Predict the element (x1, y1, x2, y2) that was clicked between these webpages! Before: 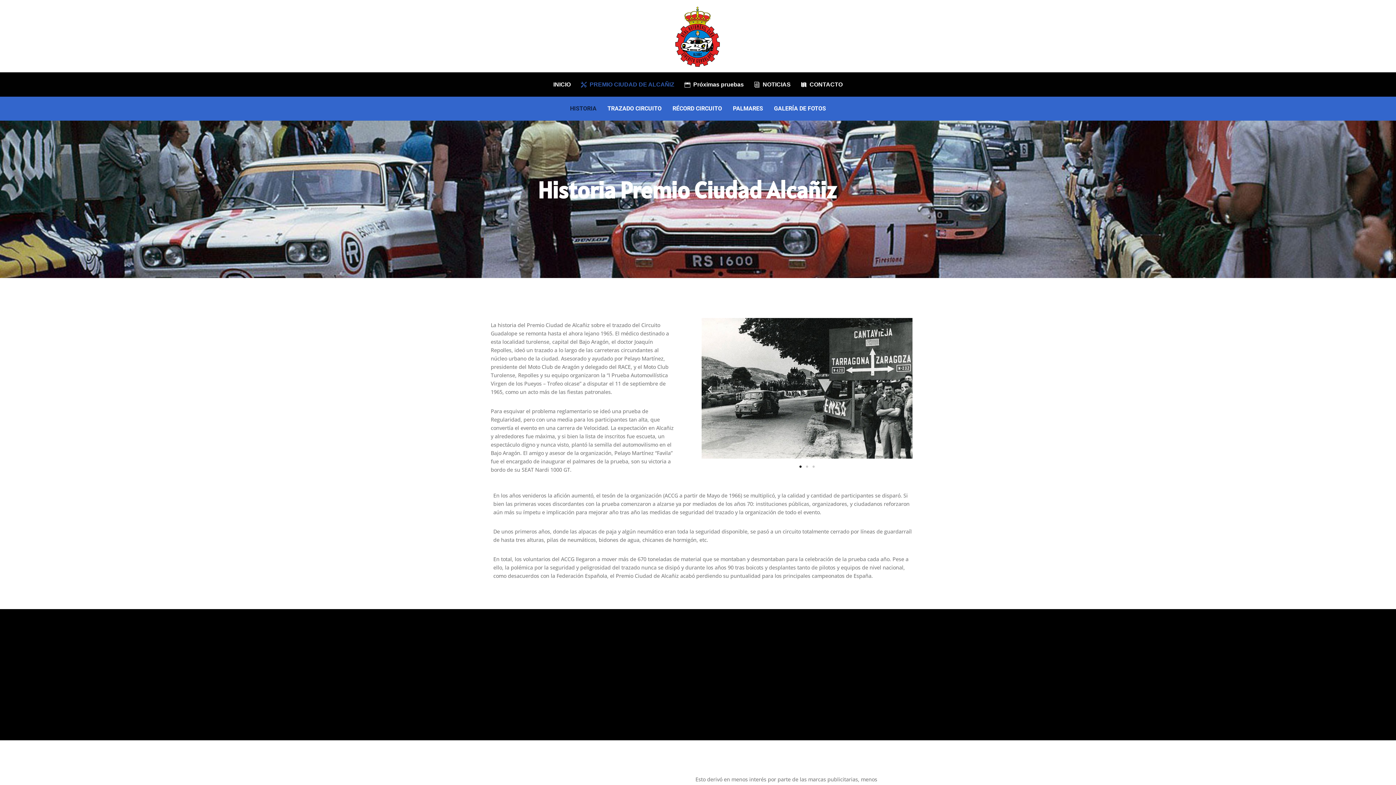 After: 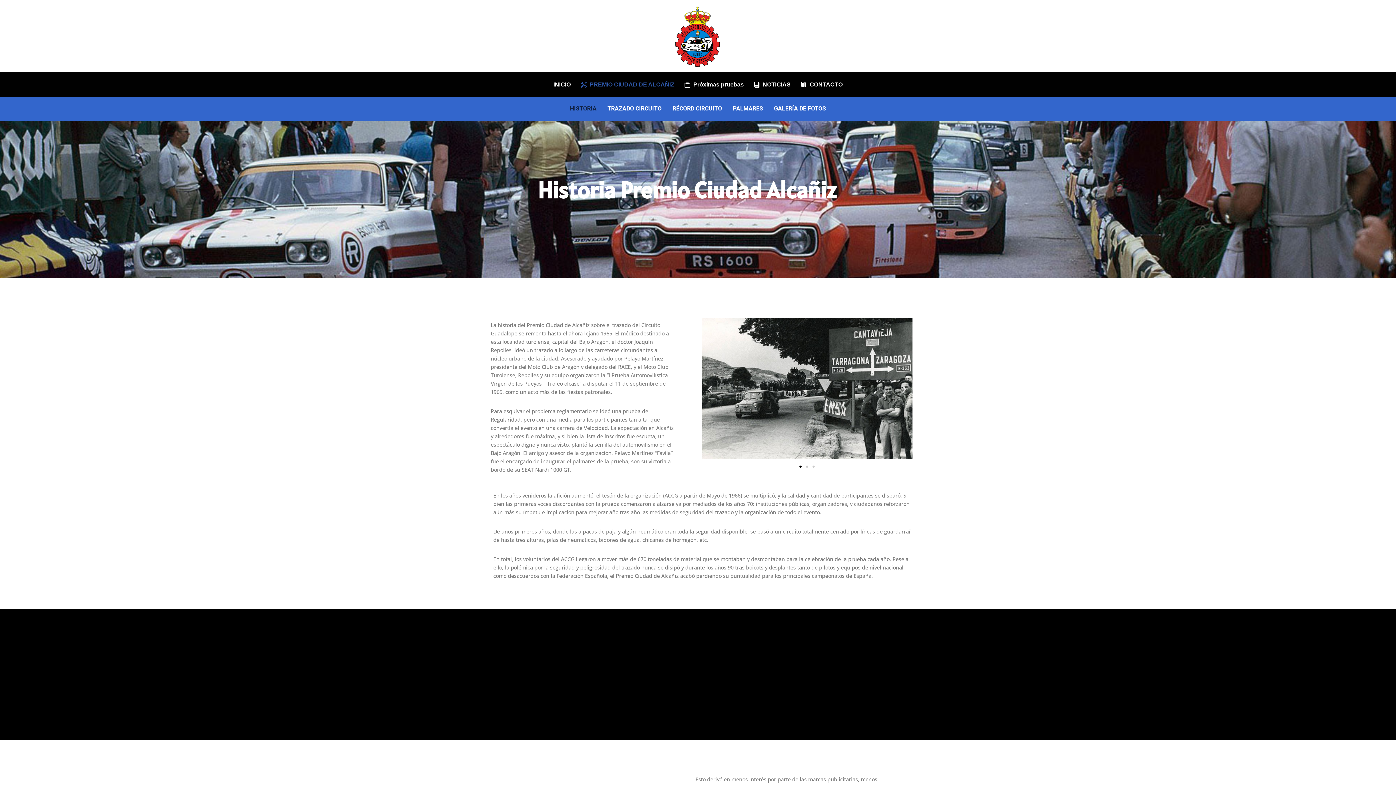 Action: label: PREMIO CIUDAD DE ALCAÑIZ bbox: (581, 79, 674, 89)